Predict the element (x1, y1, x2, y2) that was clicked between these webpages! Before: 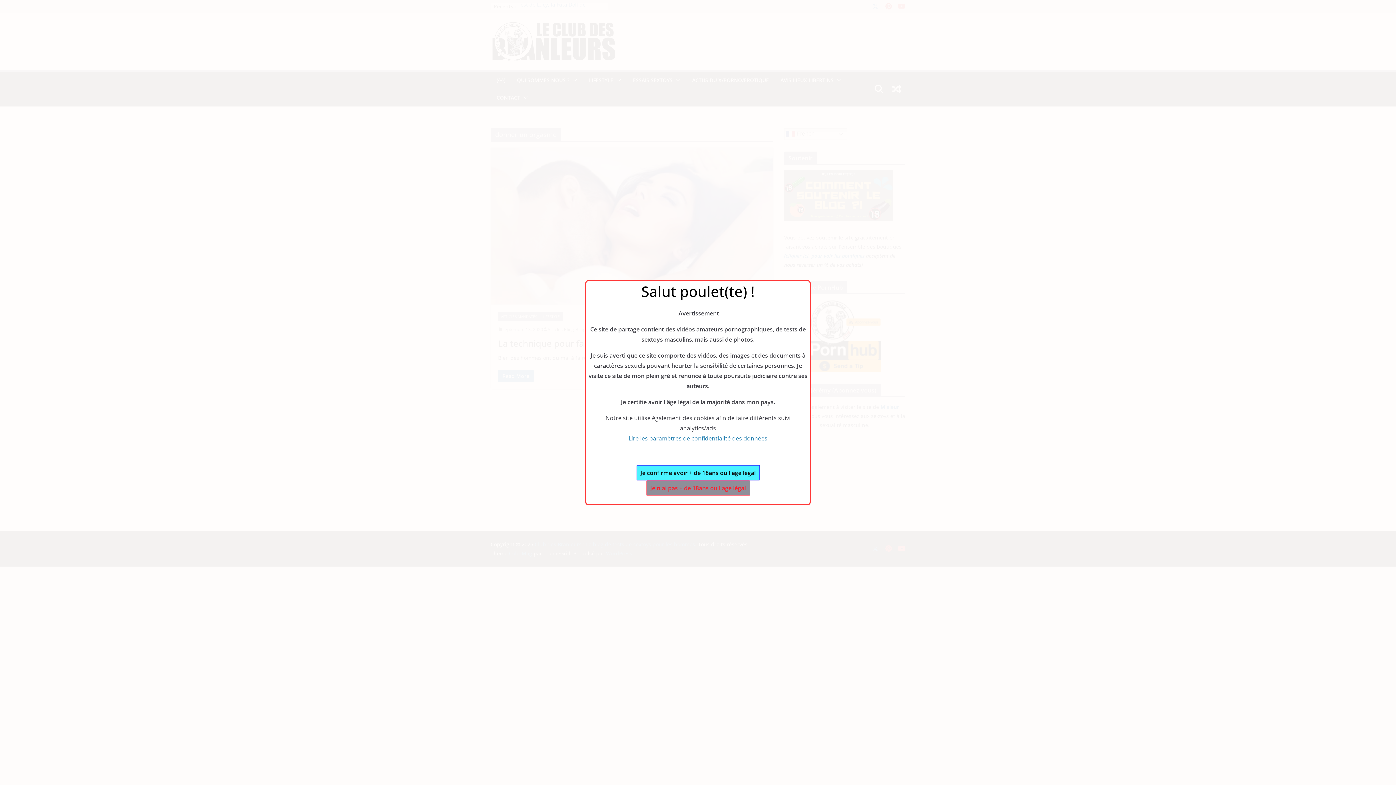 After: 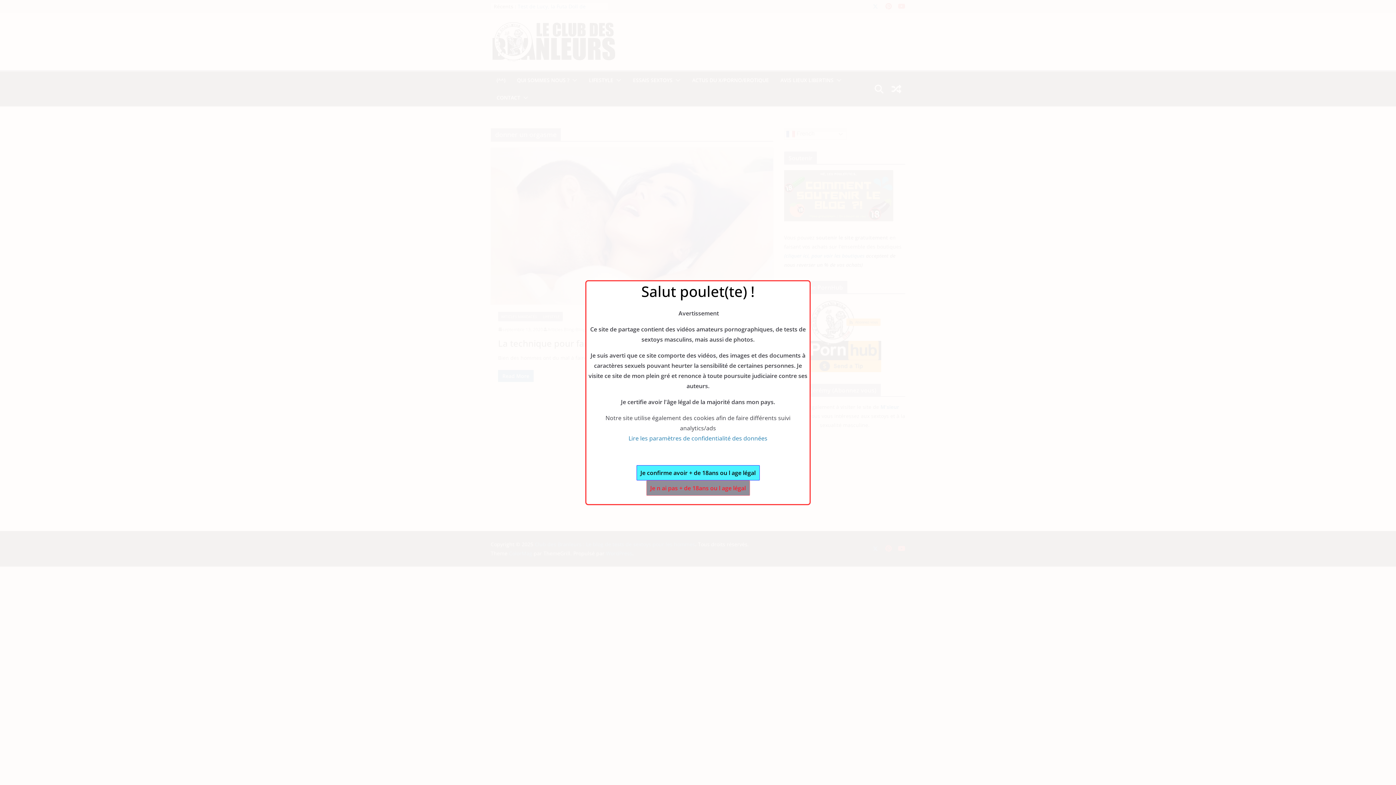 Action: label: Lire les paramètres de confidentialité des données bbox: (628, 434, 767, 442)